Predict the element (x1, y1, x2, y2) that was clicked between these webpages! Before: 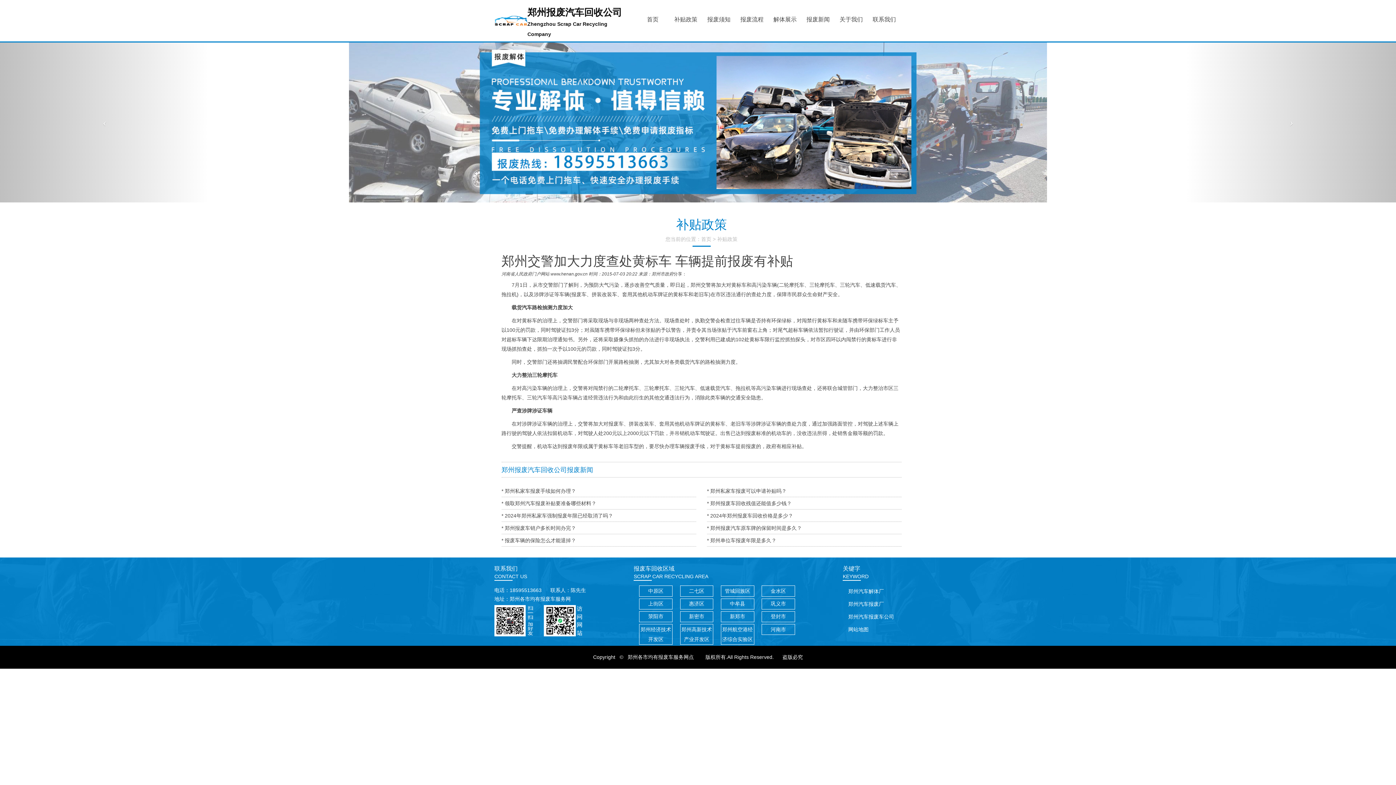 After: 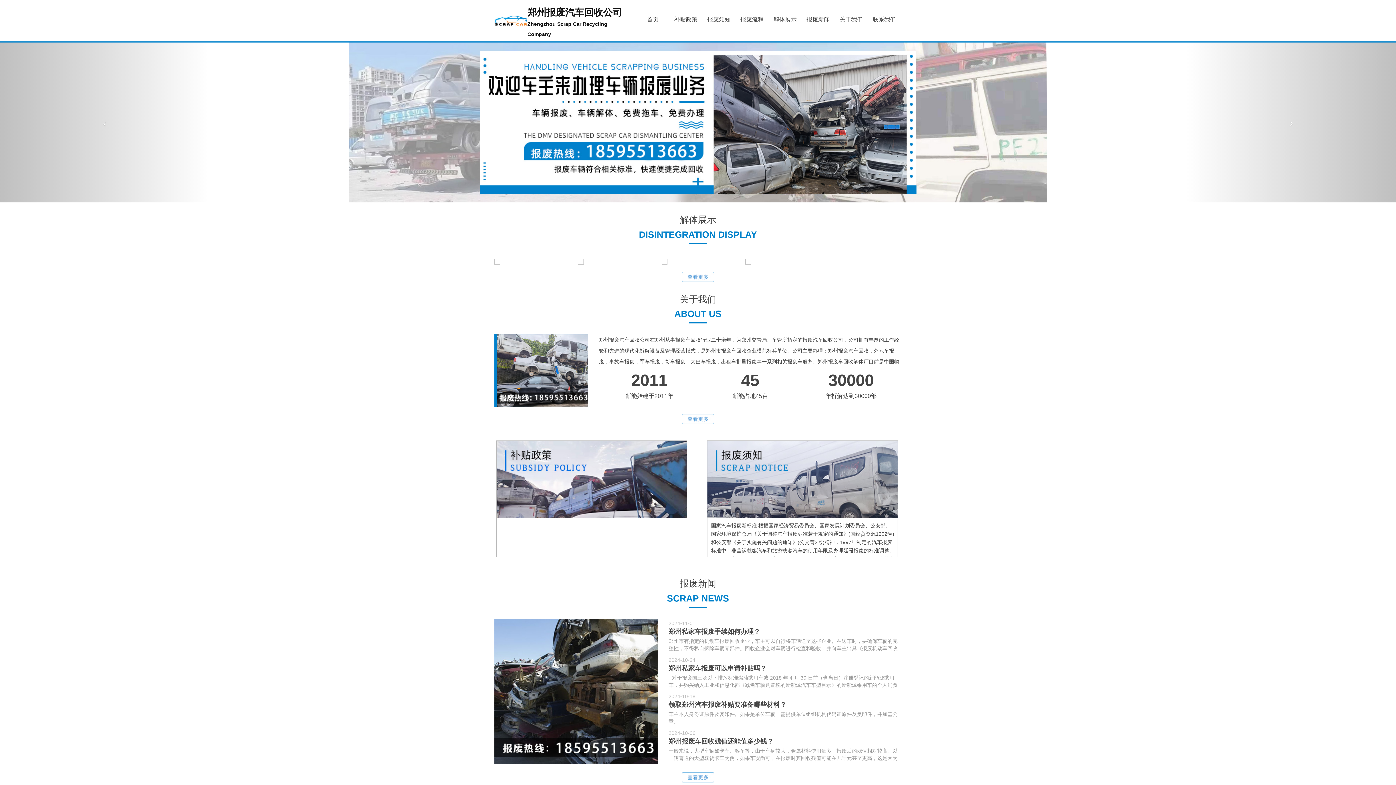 Action: bbox: (636, 0, 669, 39) label: 首页